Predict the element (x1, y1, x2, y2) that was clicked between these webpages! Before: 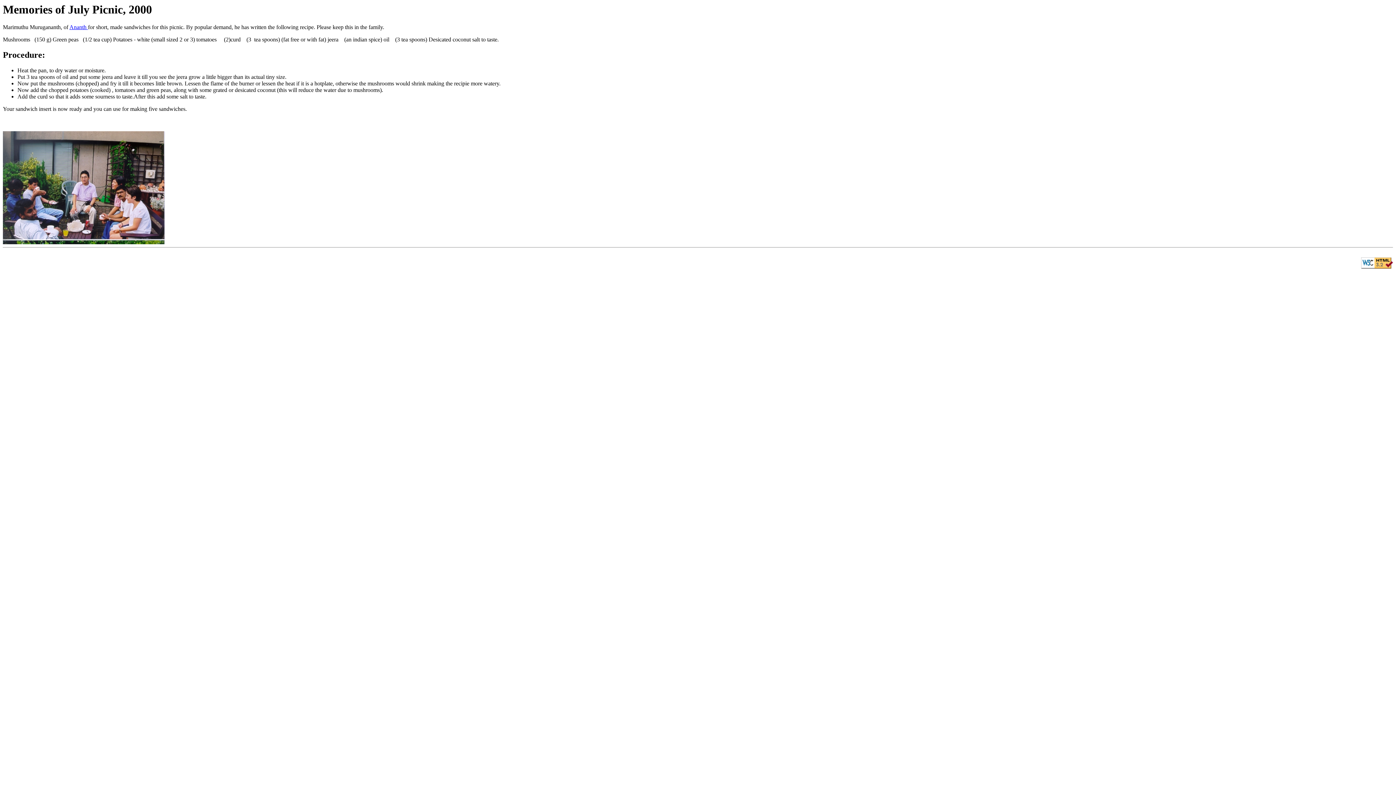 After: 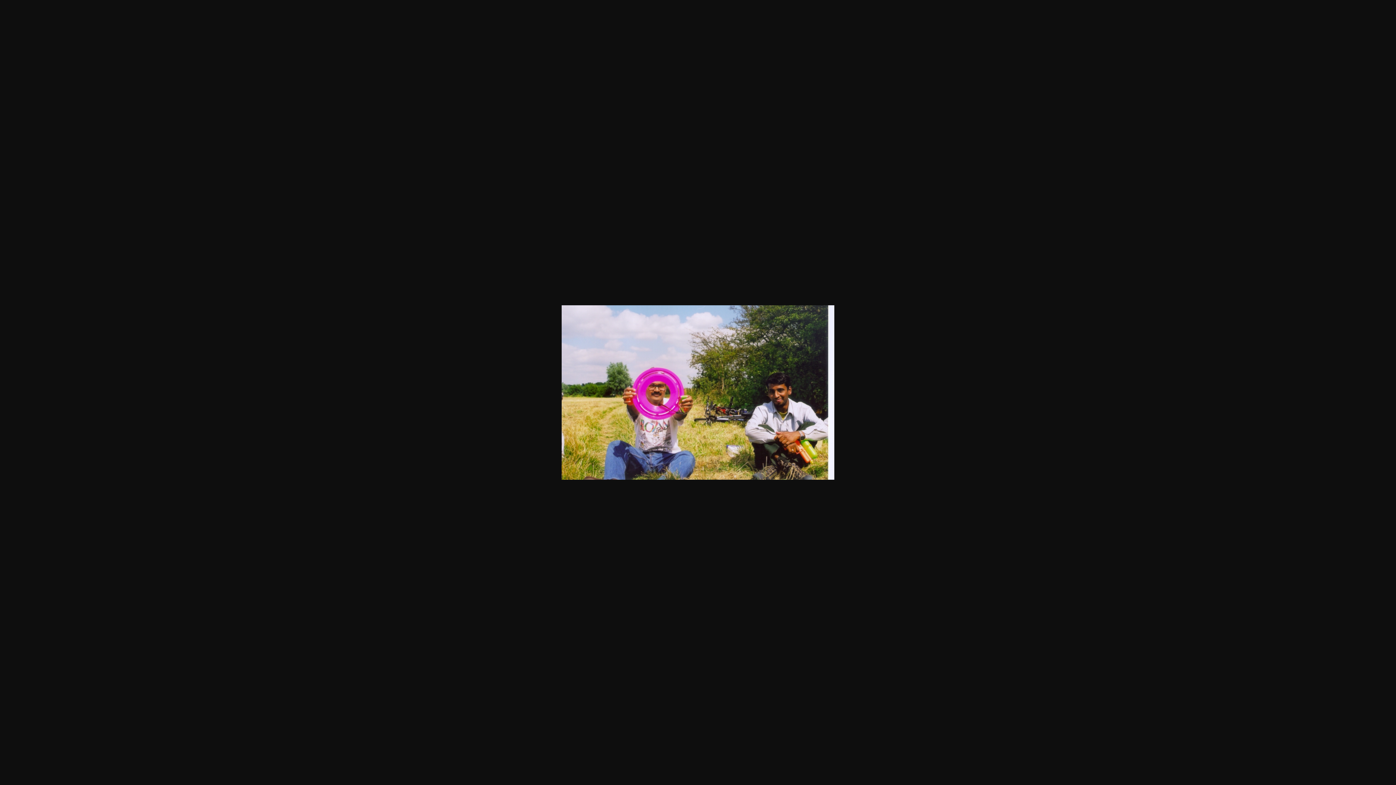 Action: label: Ananth  bbox: (69, 24, 88, 30)